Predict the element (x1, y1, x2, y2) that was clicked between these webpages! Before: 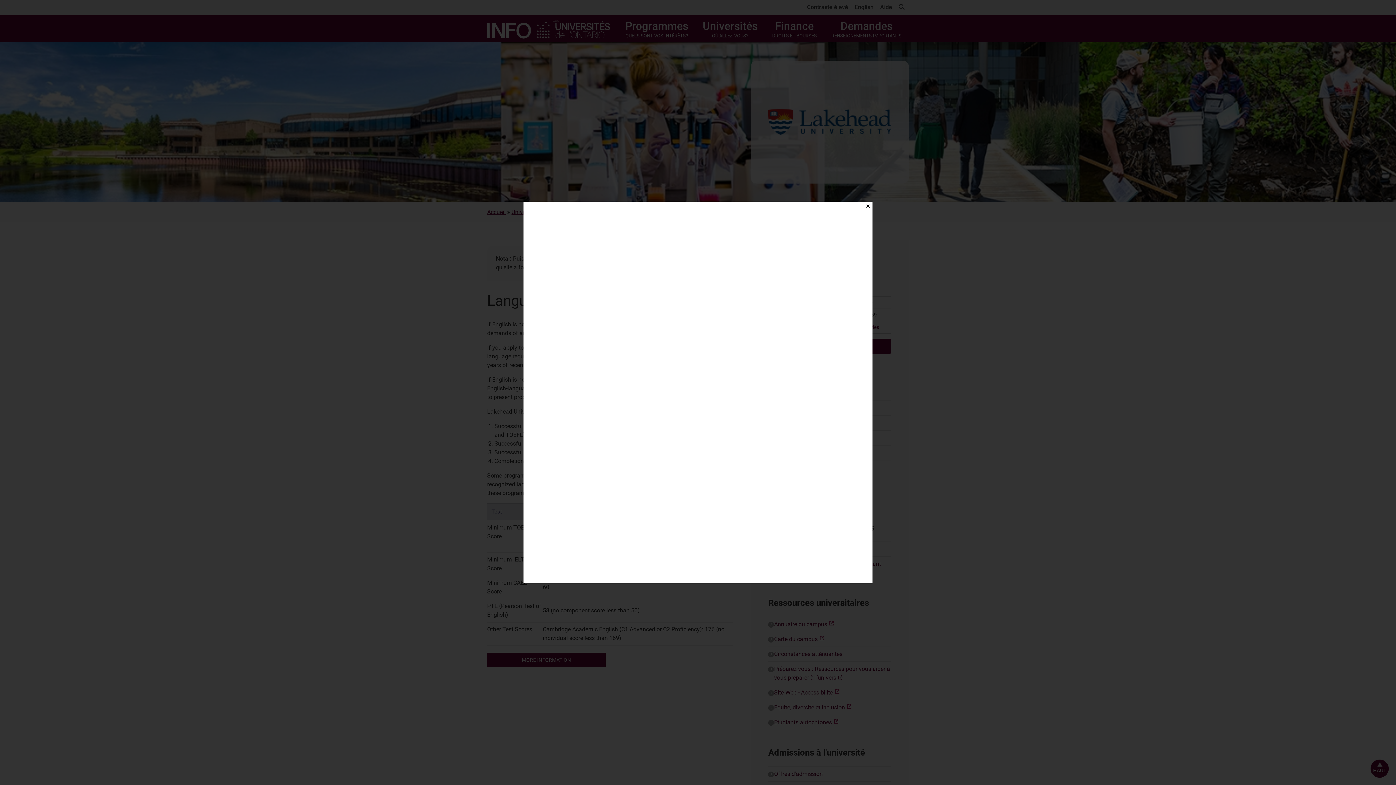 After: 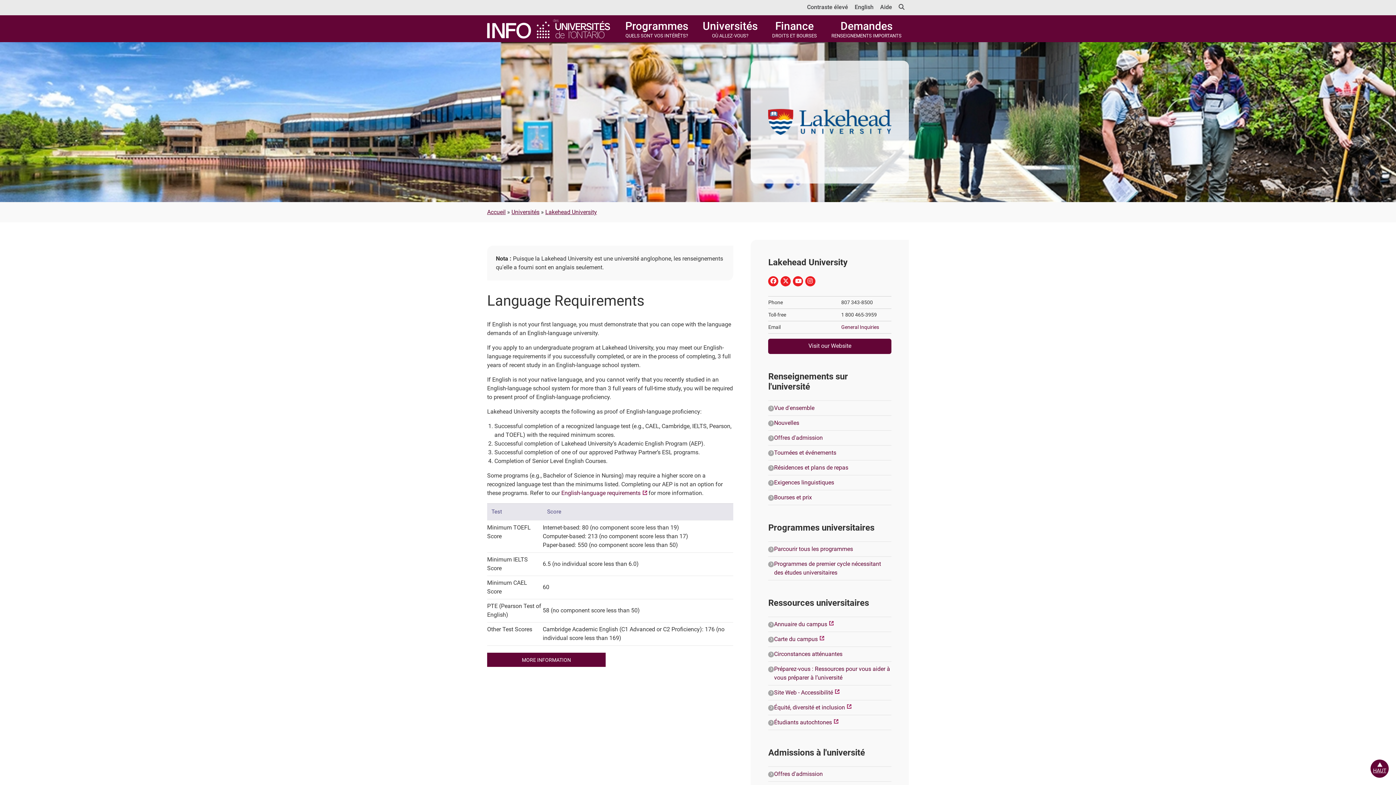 Action: label: Close bbox: (863, 201, 872, 210)